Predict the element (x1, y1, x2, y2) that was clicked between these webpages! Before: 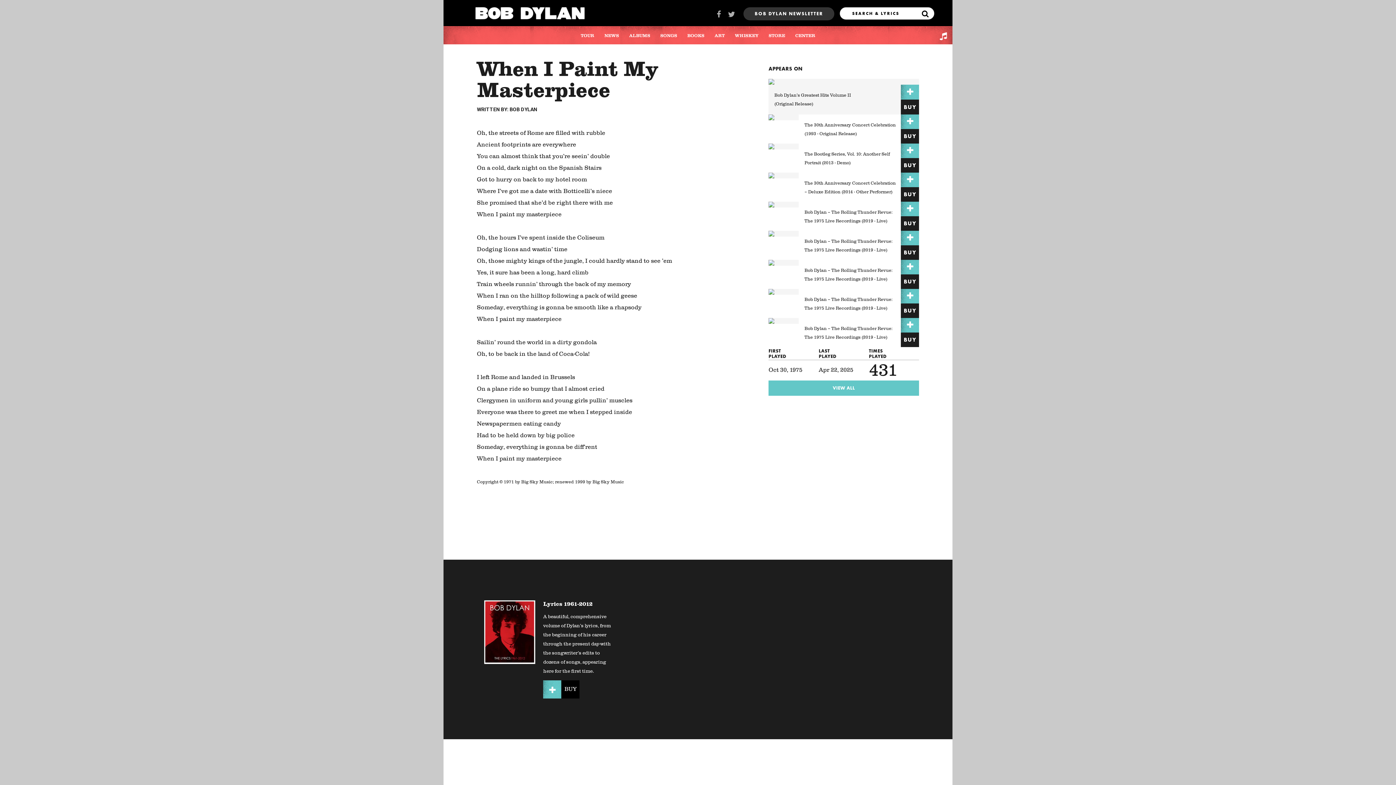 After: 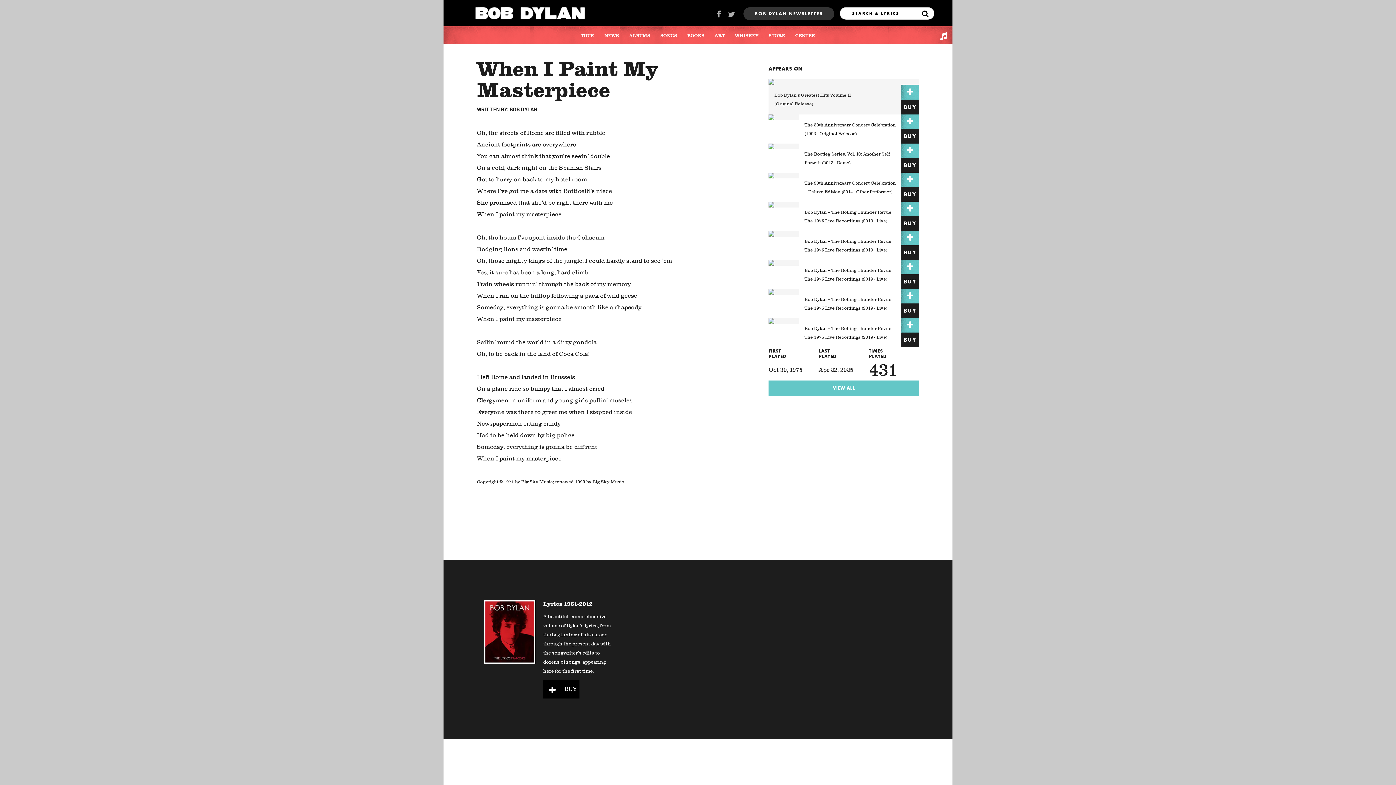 Action: bbox: (543, 680, 561, 698)